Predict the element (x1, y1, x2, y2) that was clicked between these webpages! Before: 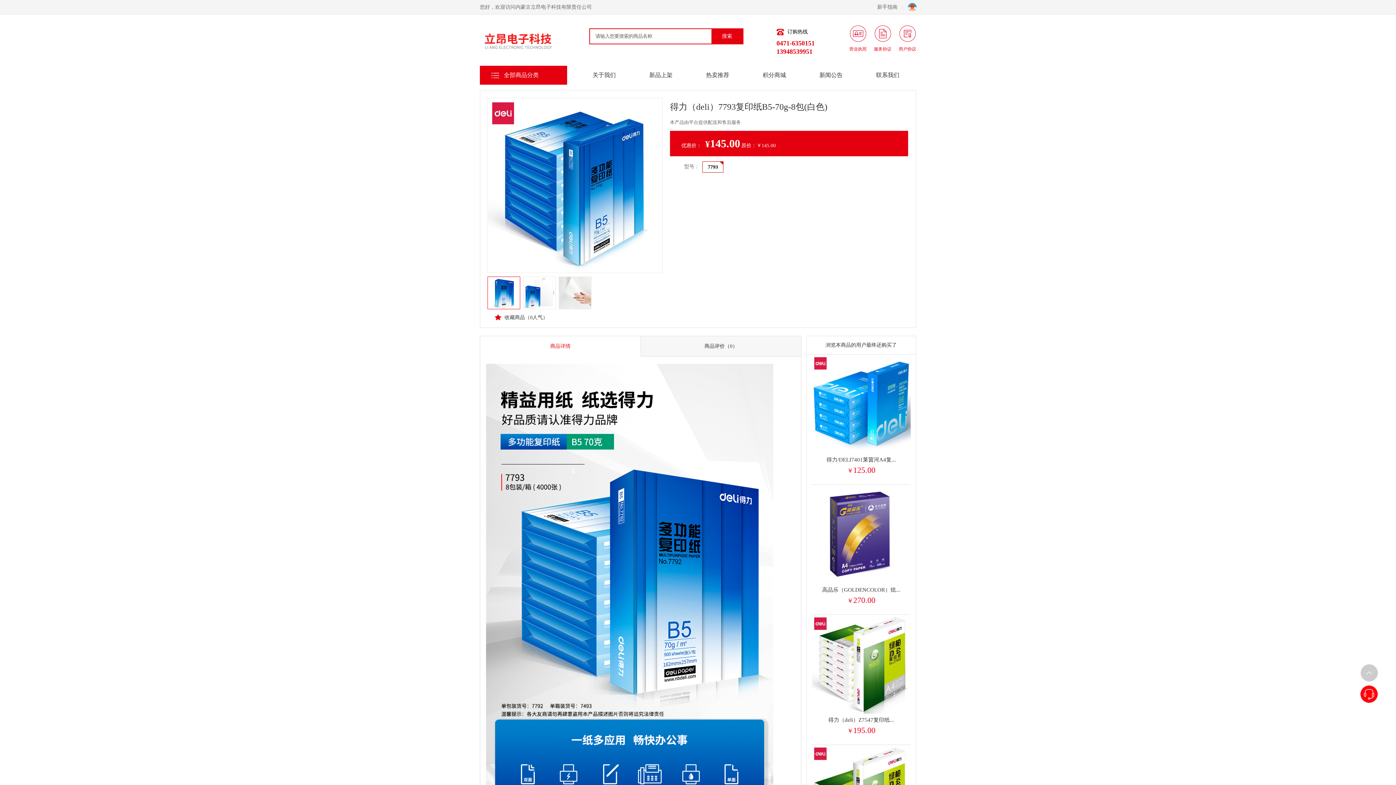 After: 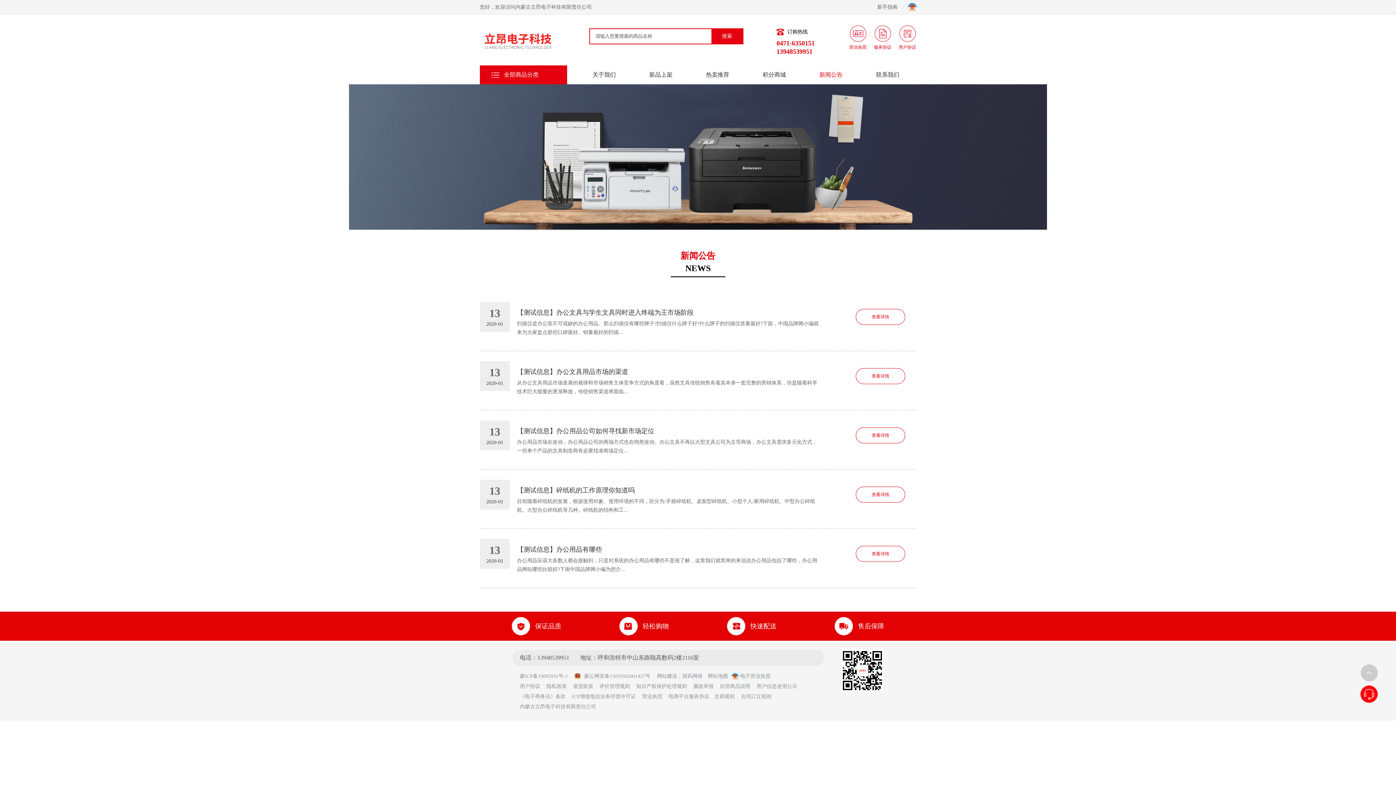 Action: bbox: (802, 65, 859, 84) label: 新闻公告